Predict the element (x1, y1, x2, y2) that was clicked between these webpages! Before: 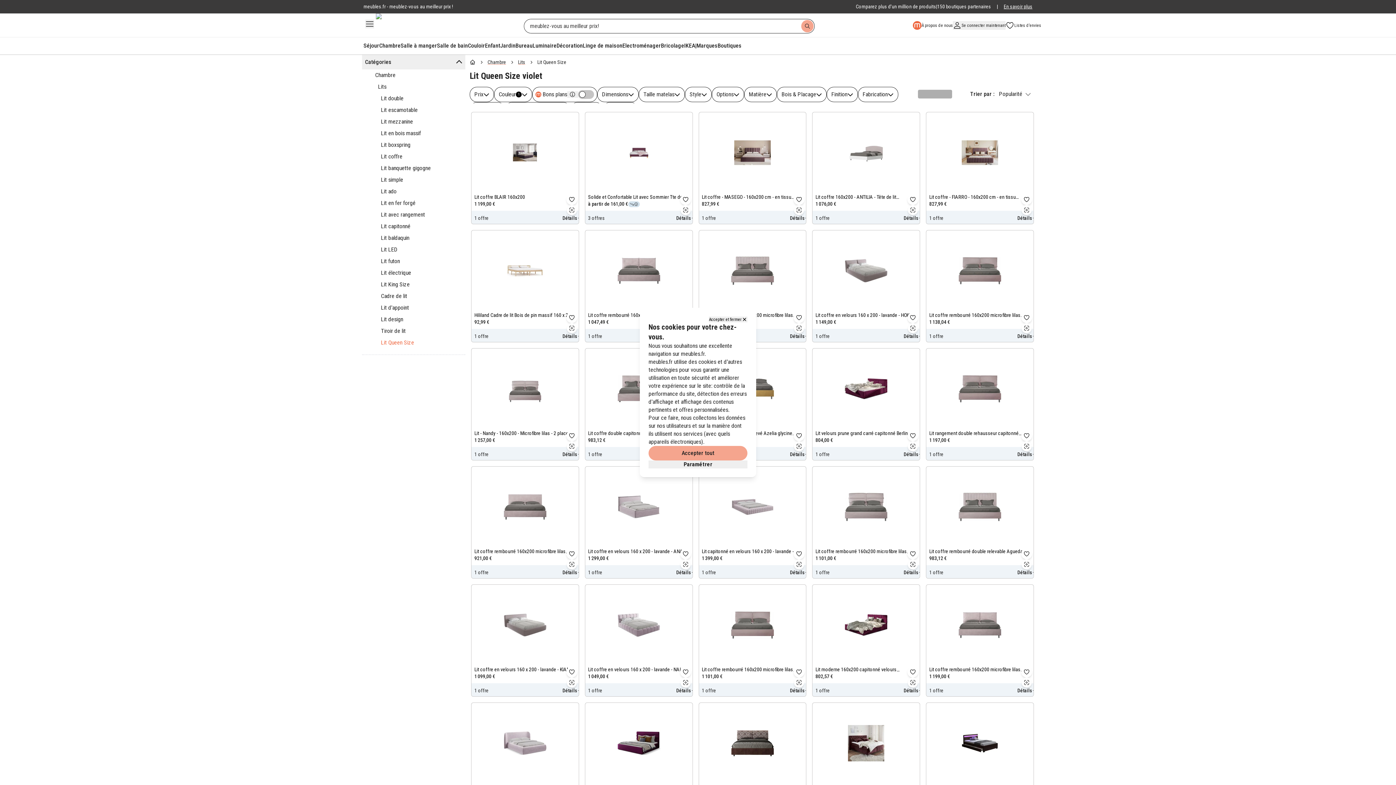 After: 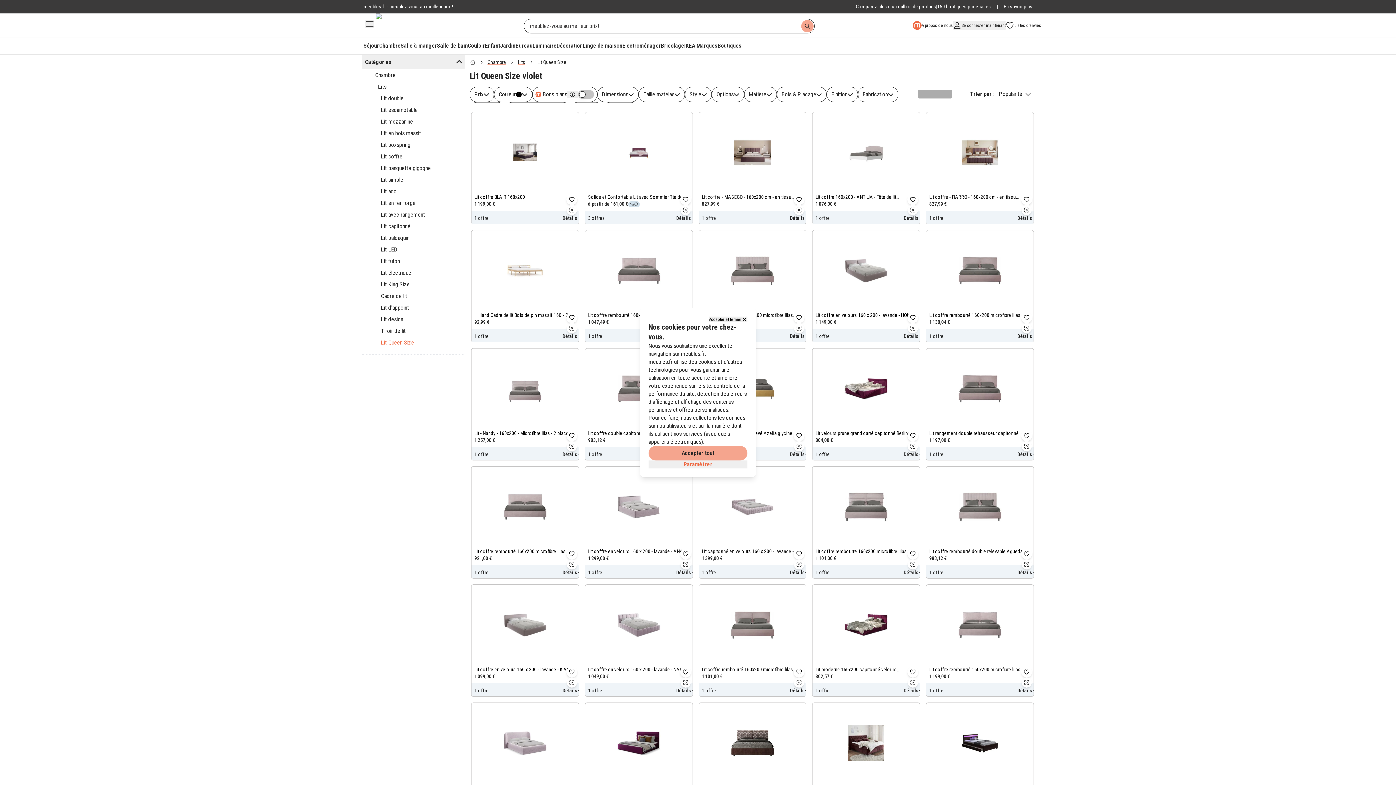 Action: bbox: (648, 460, 747, 468) label: Paramétrer